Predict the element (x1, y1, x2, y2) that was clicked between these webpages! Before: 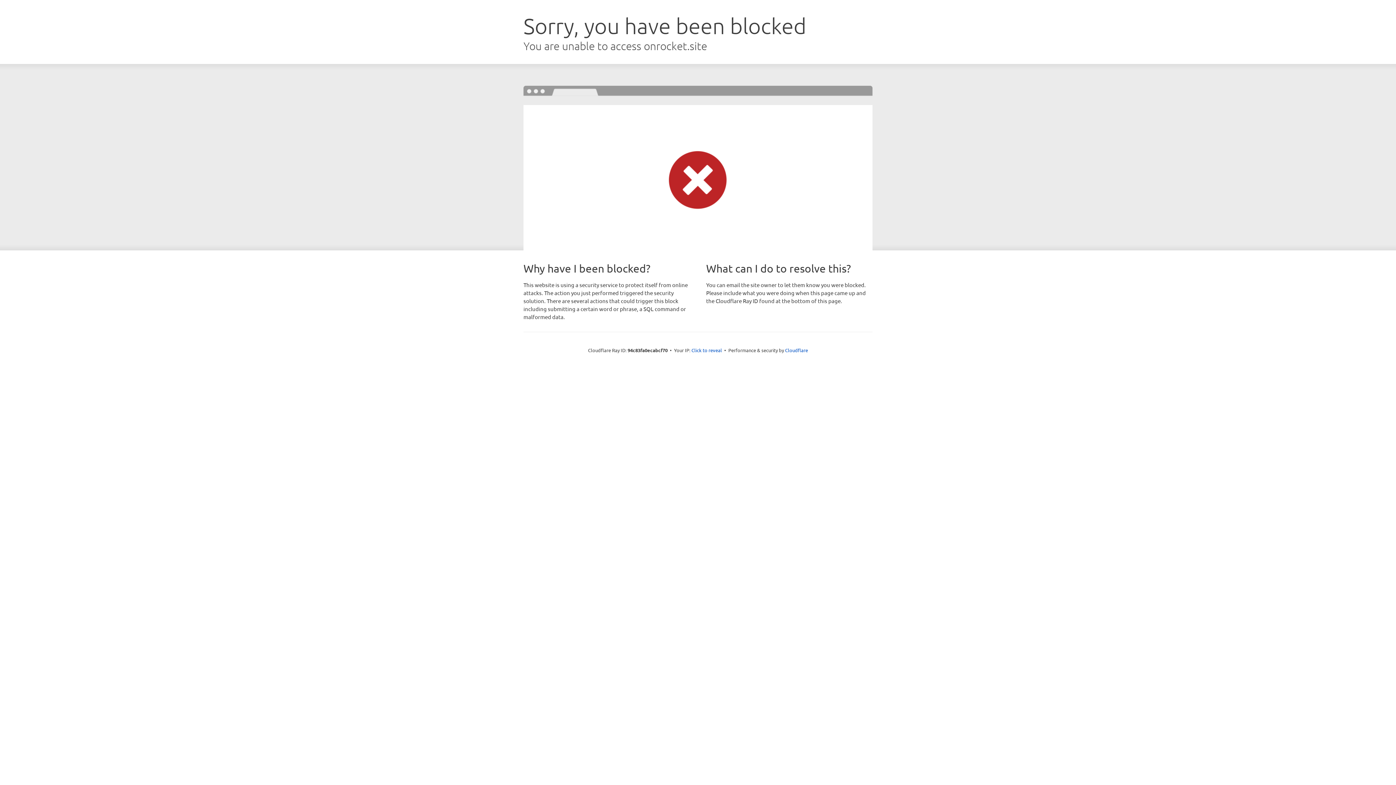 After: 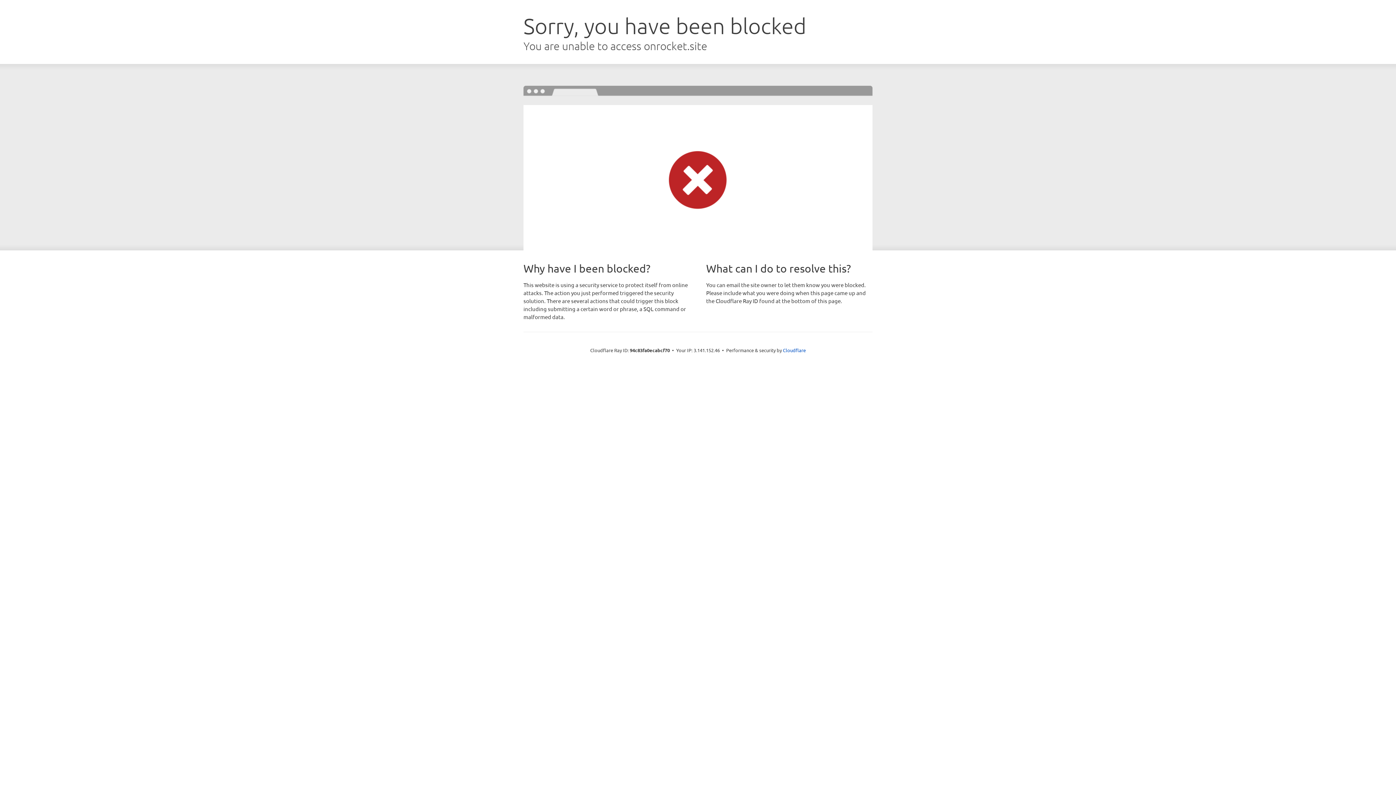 Action: label: Click to reveal bbox: (691, 346, 722, 353)